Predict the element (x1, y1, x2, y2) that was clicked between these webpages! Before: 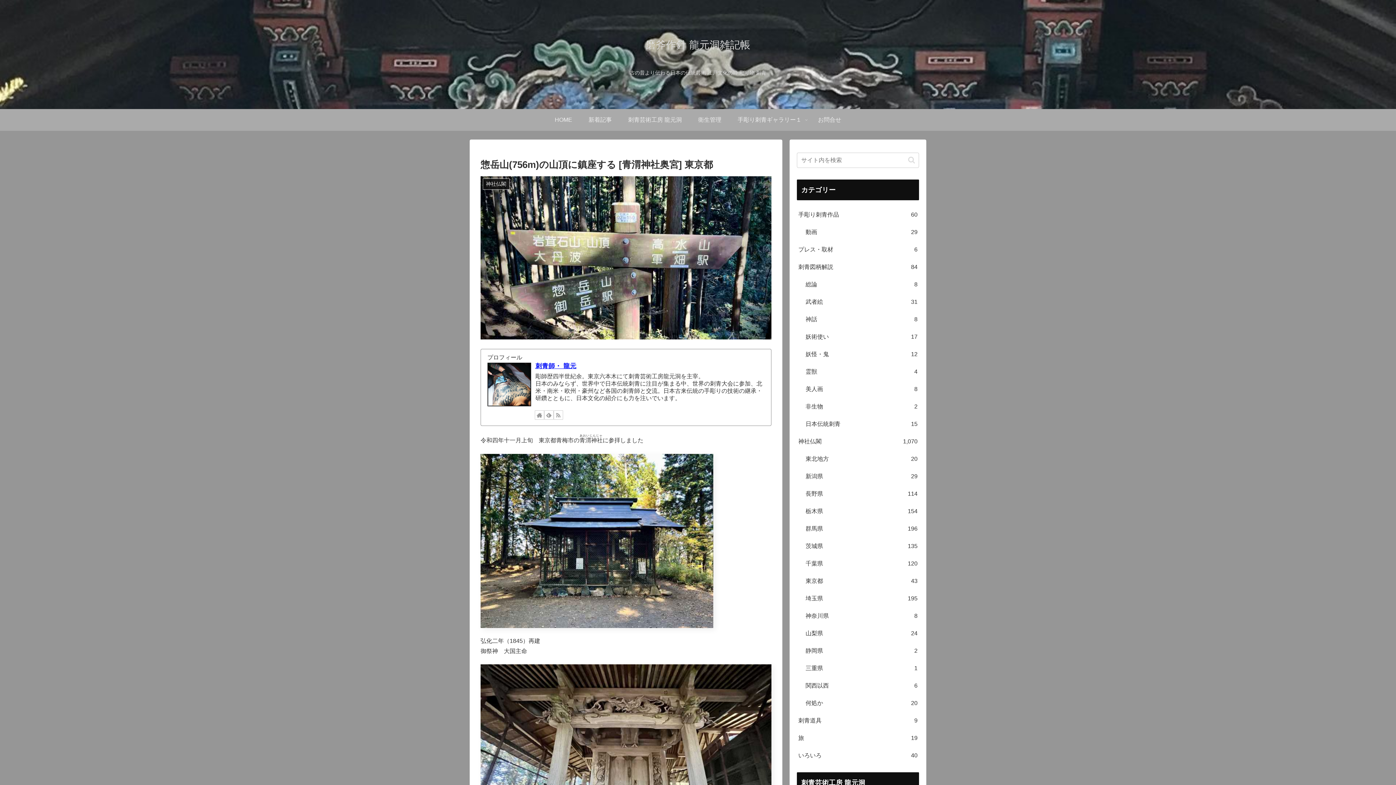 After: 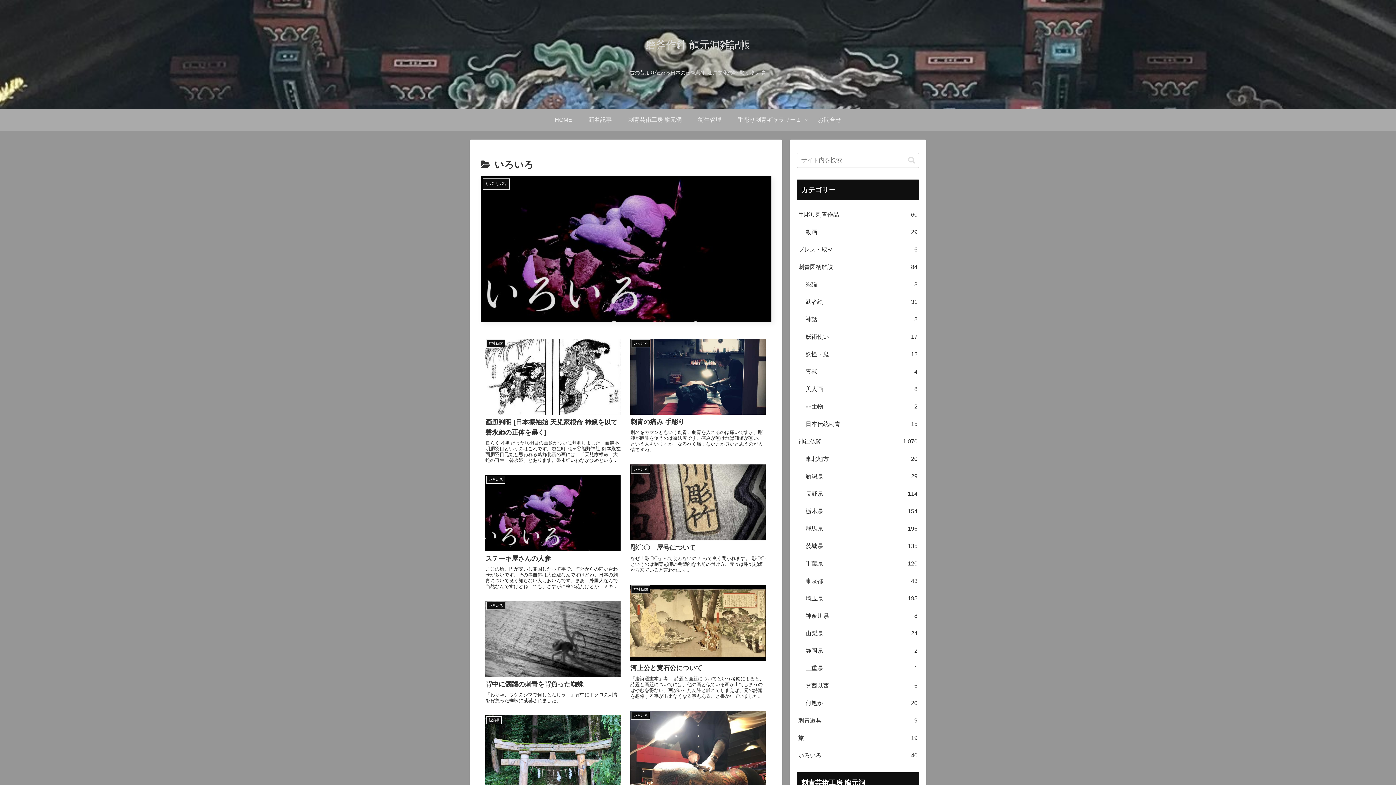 Action: bbox: (797, 747, 919, 764) label: いろいろ
40